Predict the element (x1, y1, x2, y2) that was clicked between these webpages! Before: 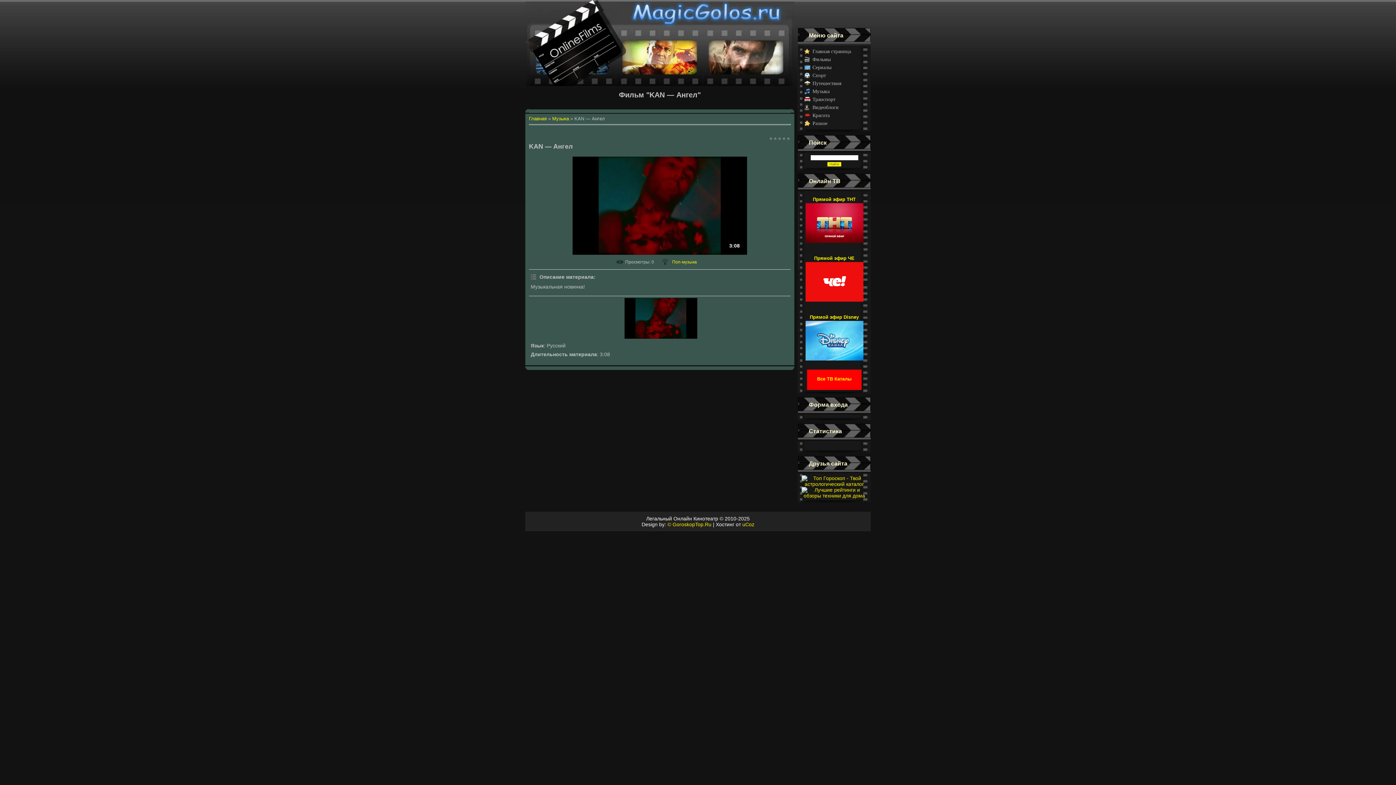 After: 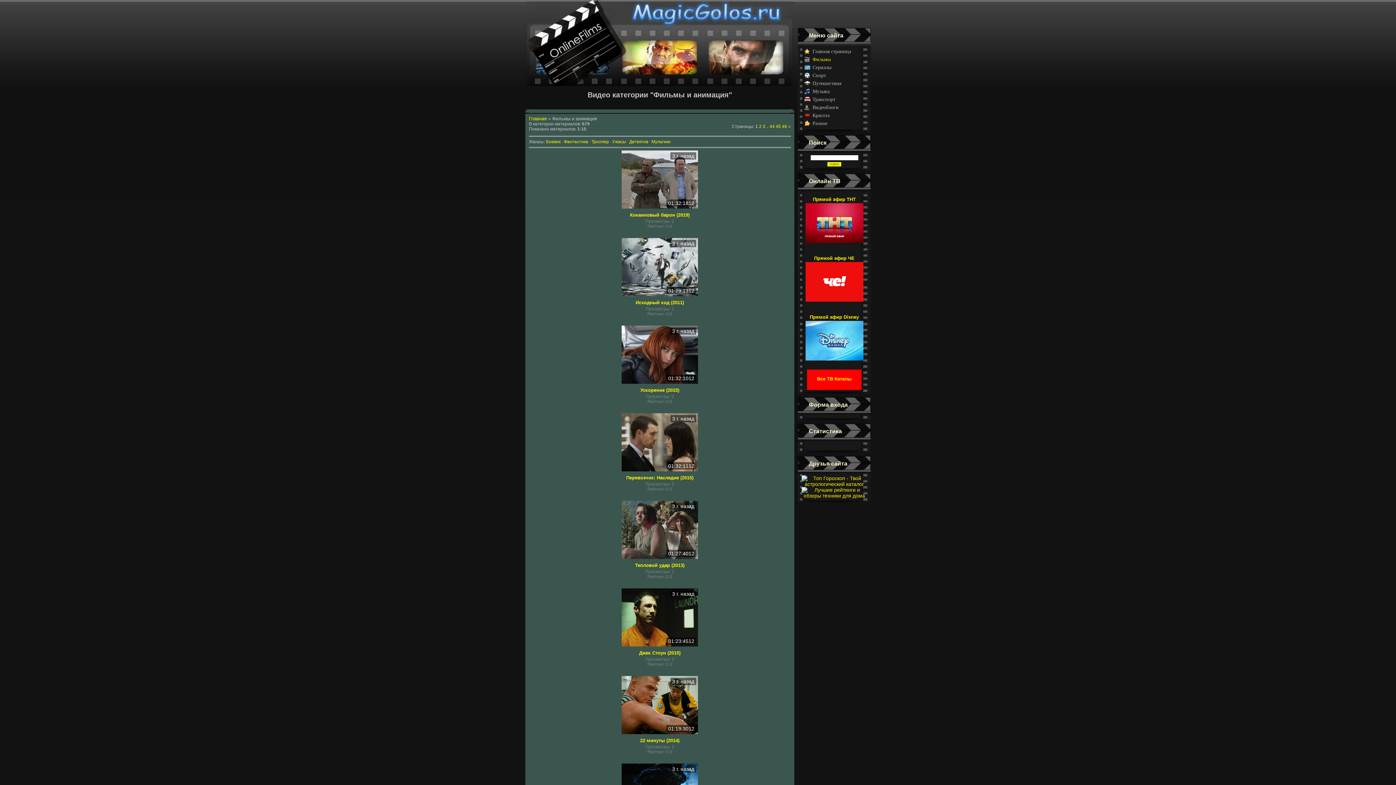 Action: label: Фильмы bbox: (812, 56, 830, 62)